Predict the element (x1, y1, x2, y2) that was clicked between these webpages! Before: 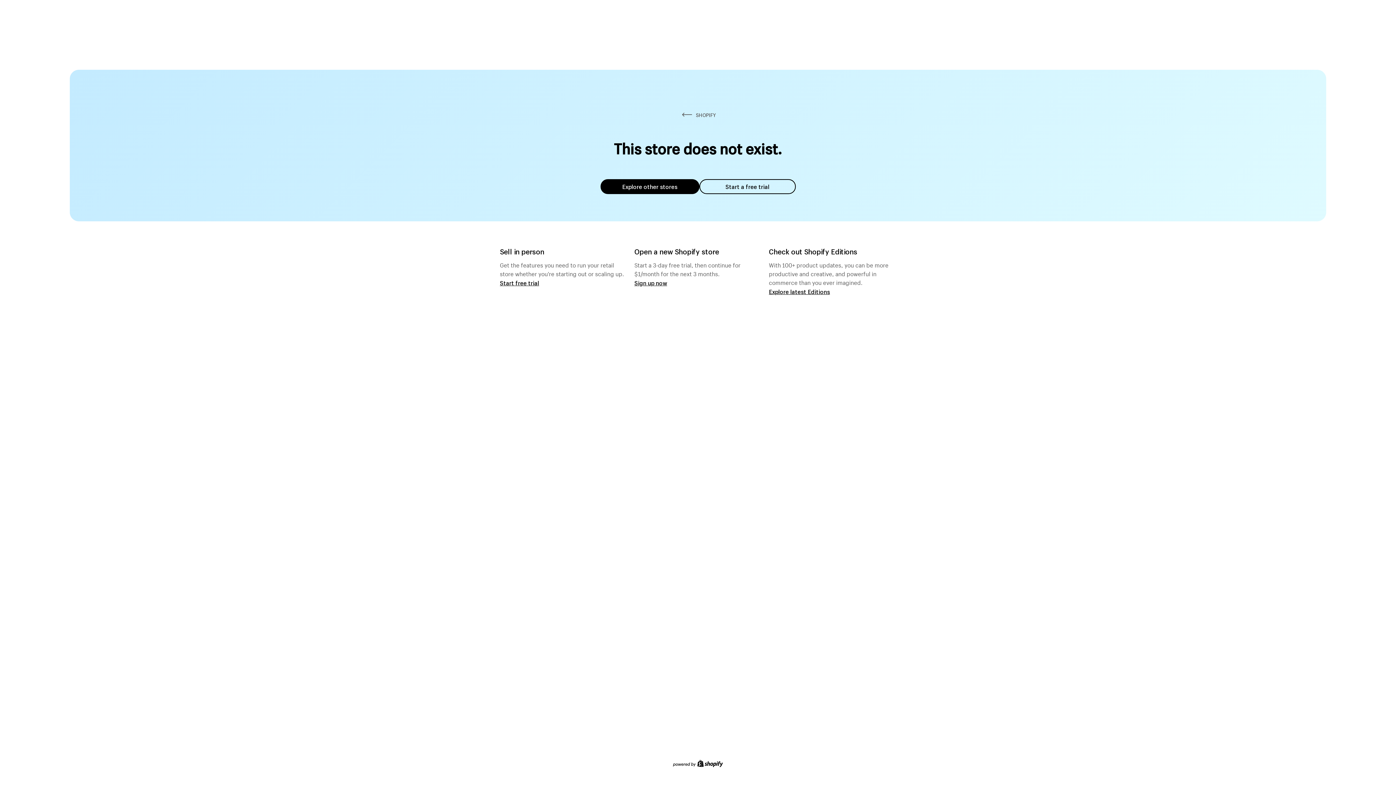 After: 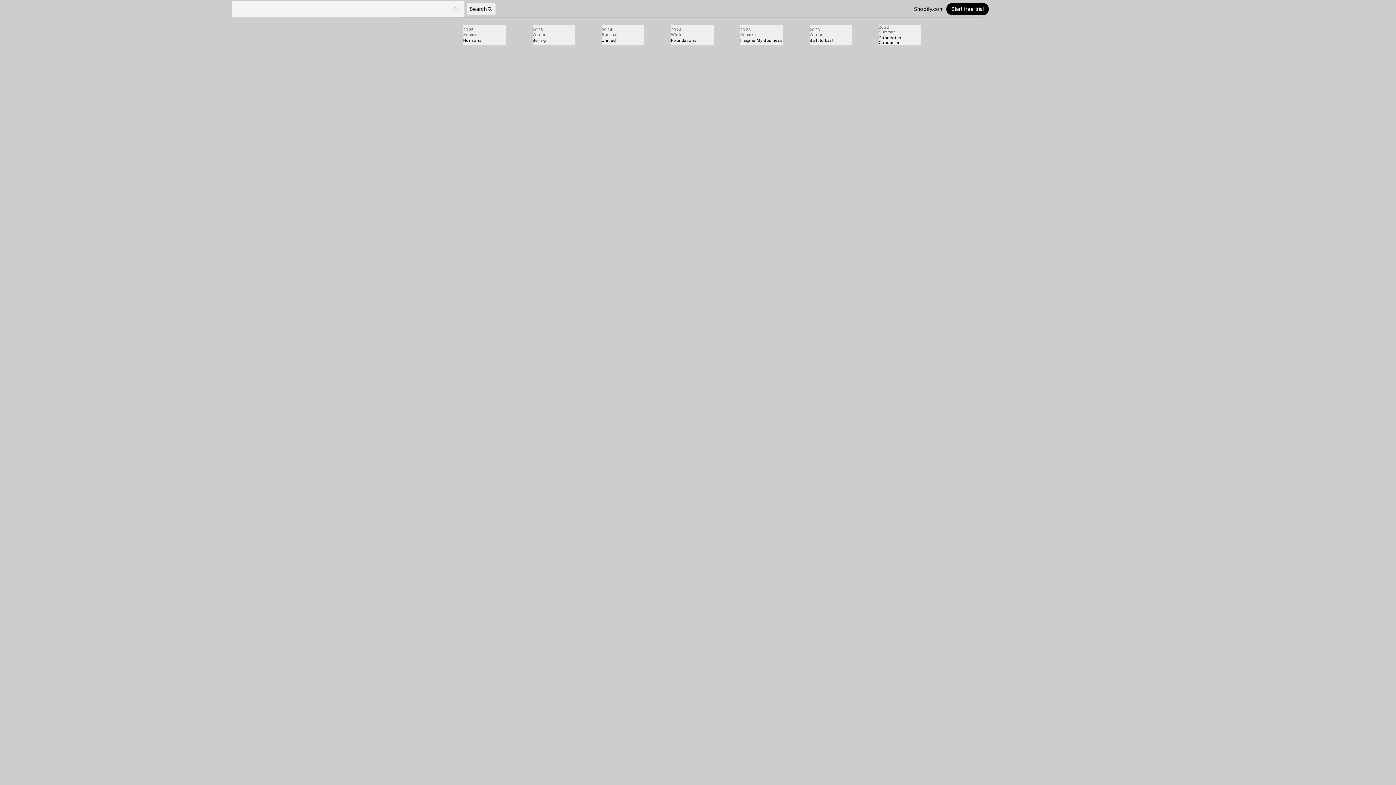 Action: label: Explore latest Editions bbox: (769, 287, 830, 295)